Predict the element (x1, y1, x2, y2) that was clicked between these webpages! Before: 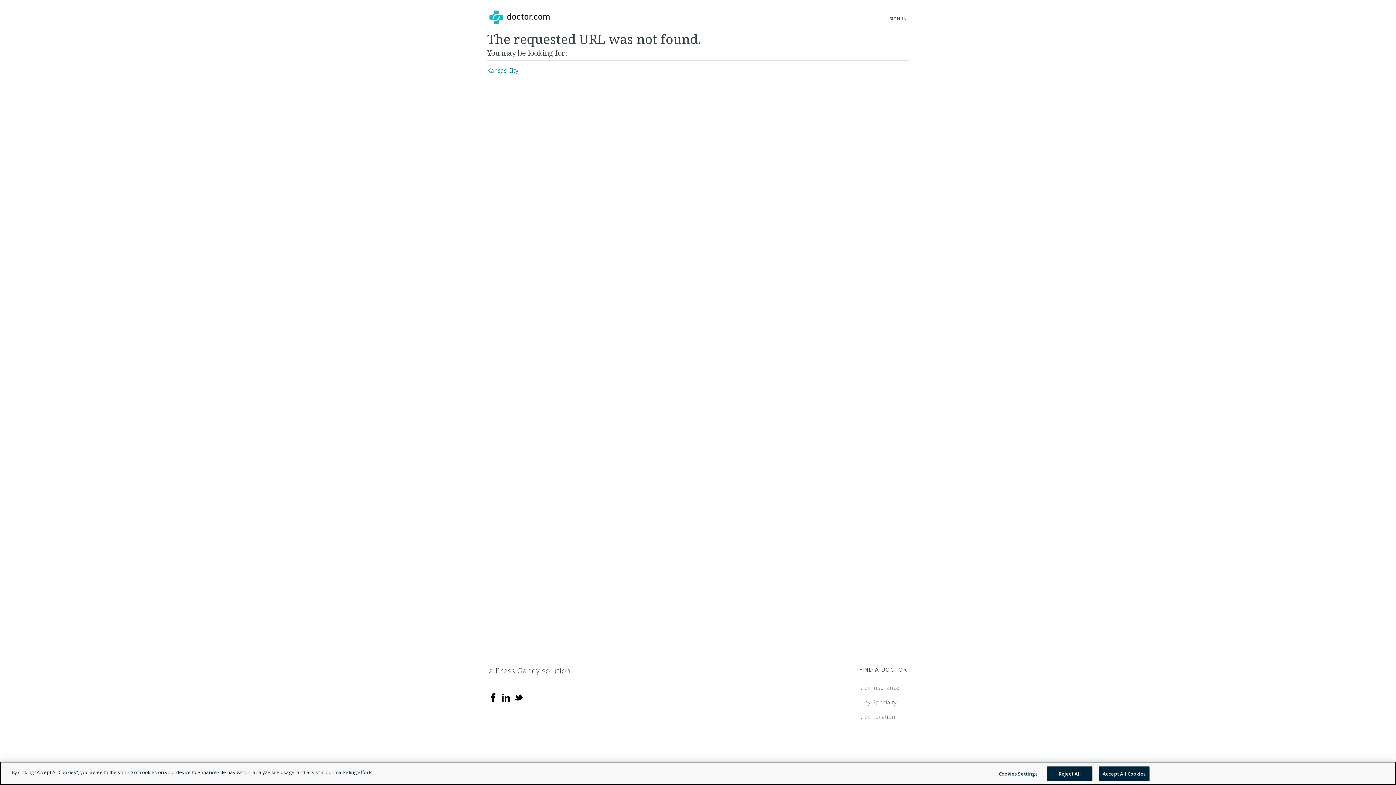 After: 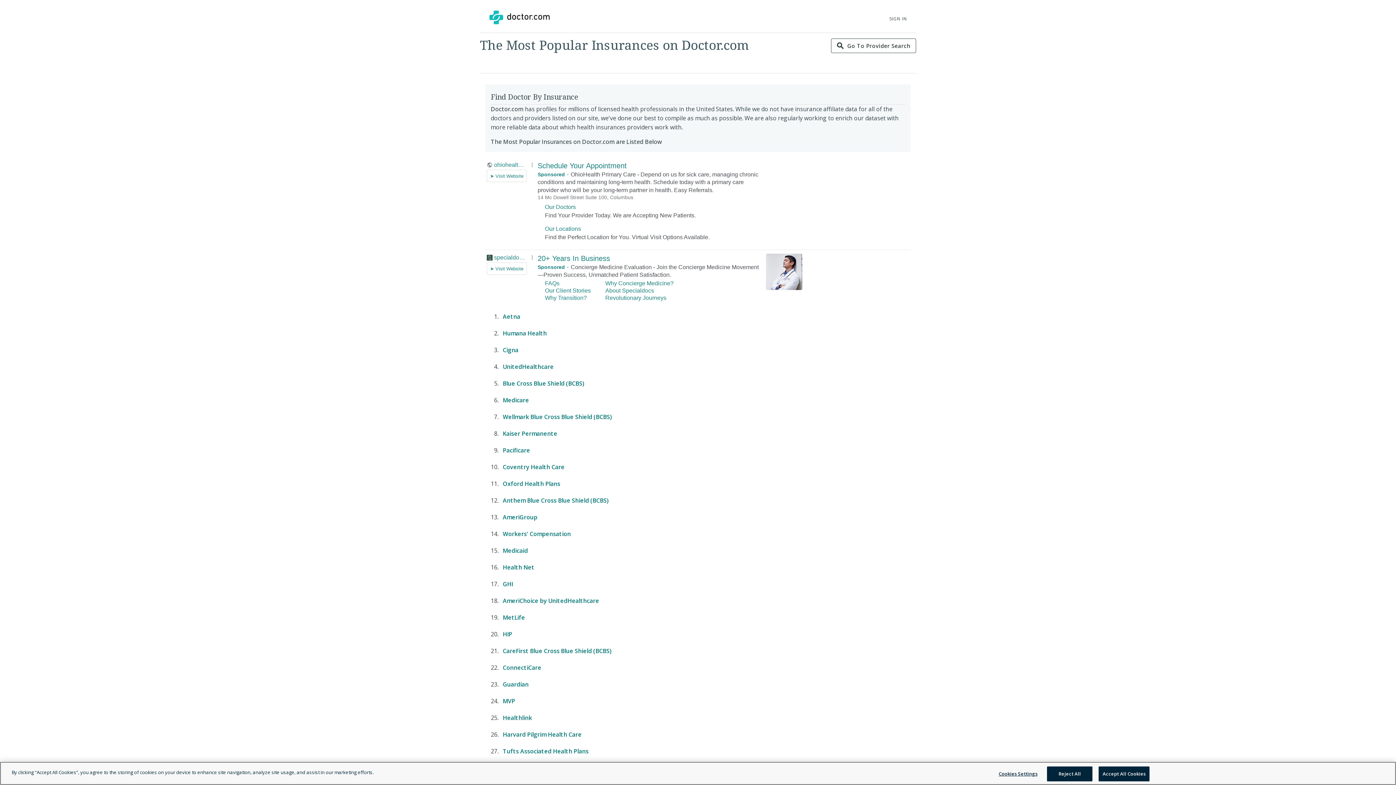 Action: bbox: (859, 684, 899, 691) label: ...by Insurance